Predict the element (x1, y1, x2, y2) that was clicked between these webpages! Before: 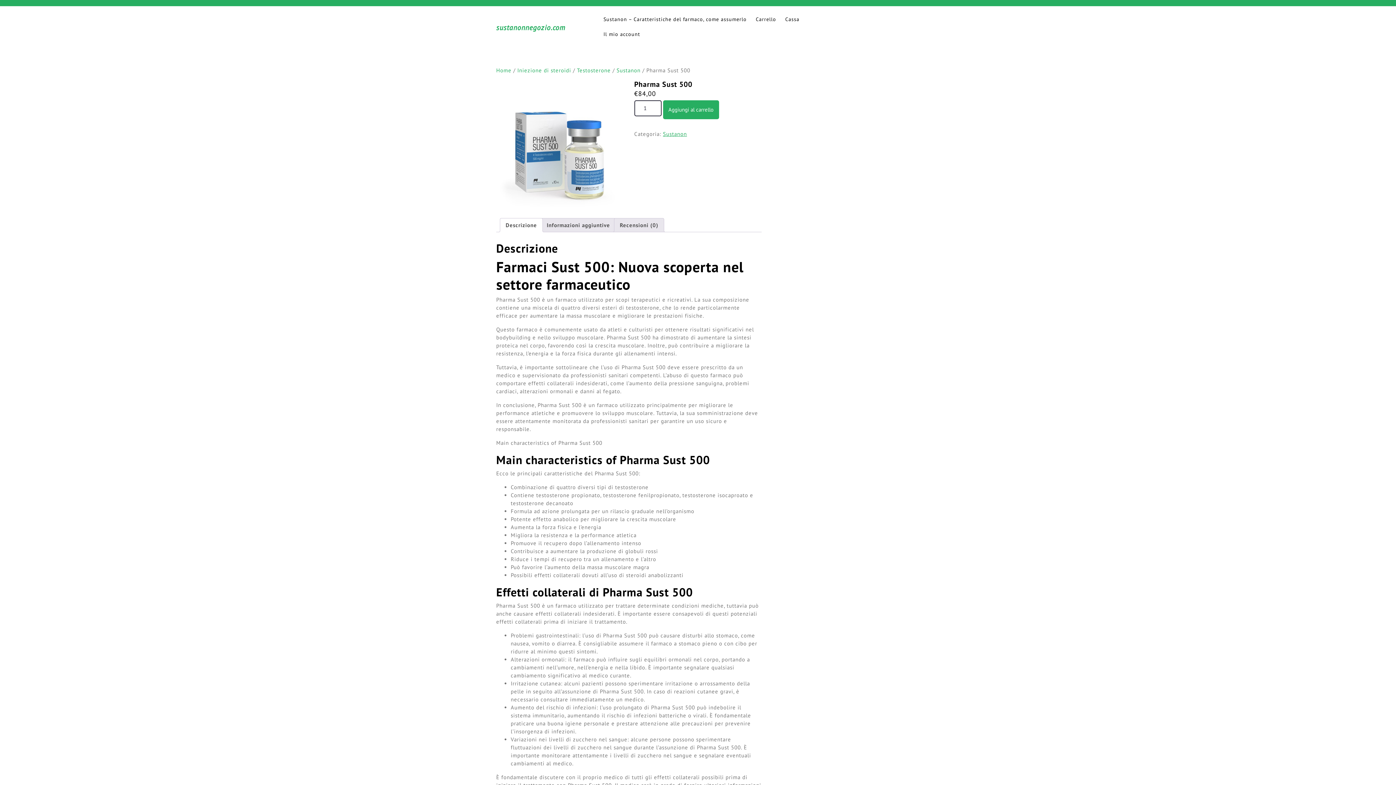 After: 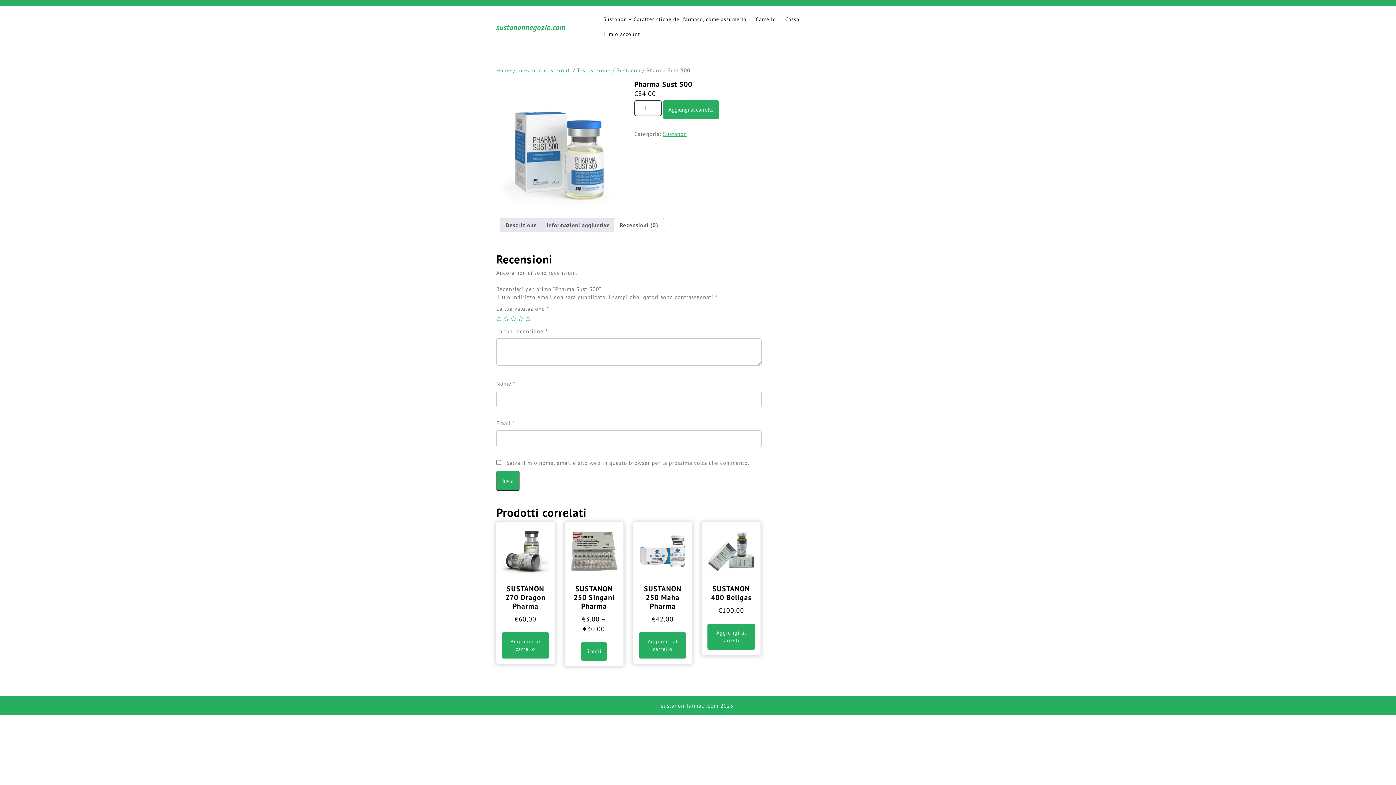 Action: bbox: (620, 218, 658, 232) label: Recensioni (0)